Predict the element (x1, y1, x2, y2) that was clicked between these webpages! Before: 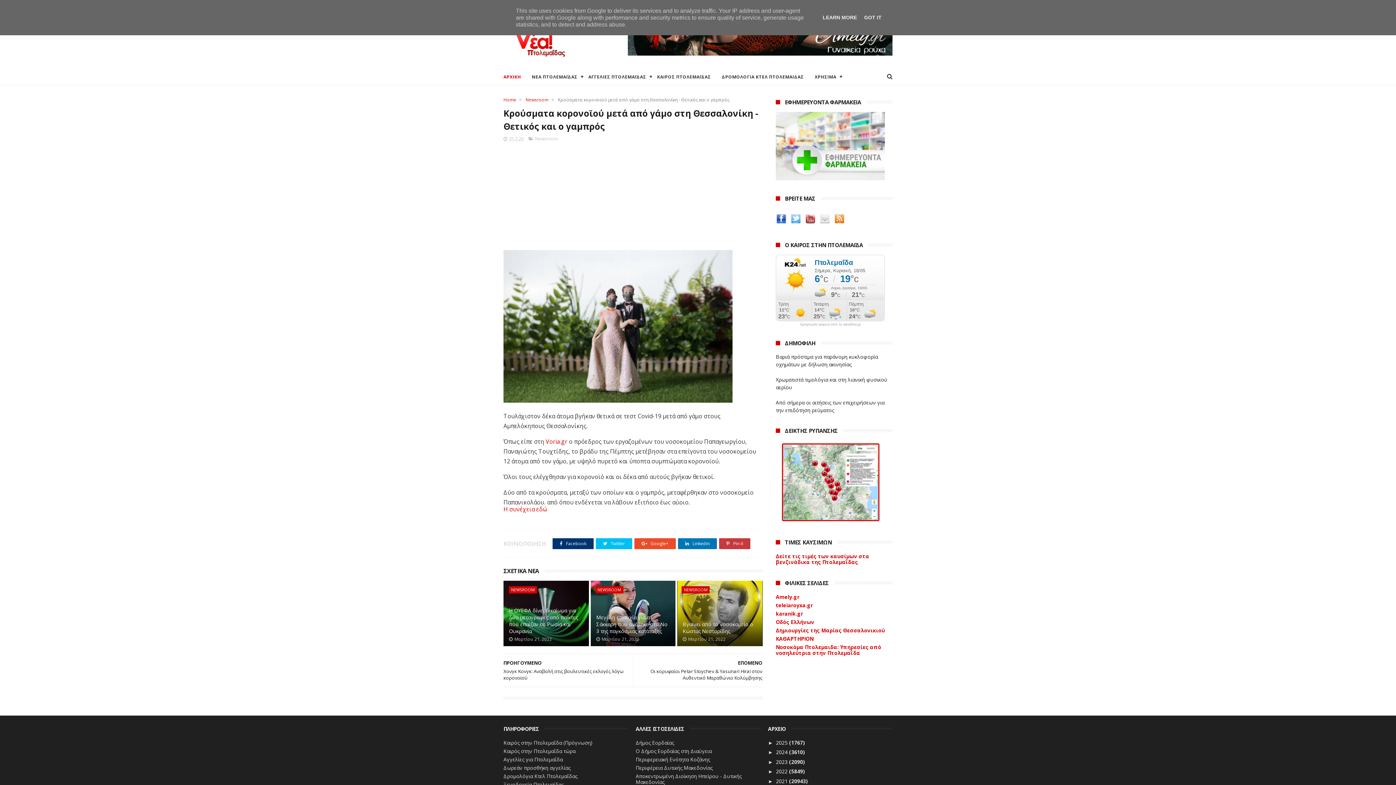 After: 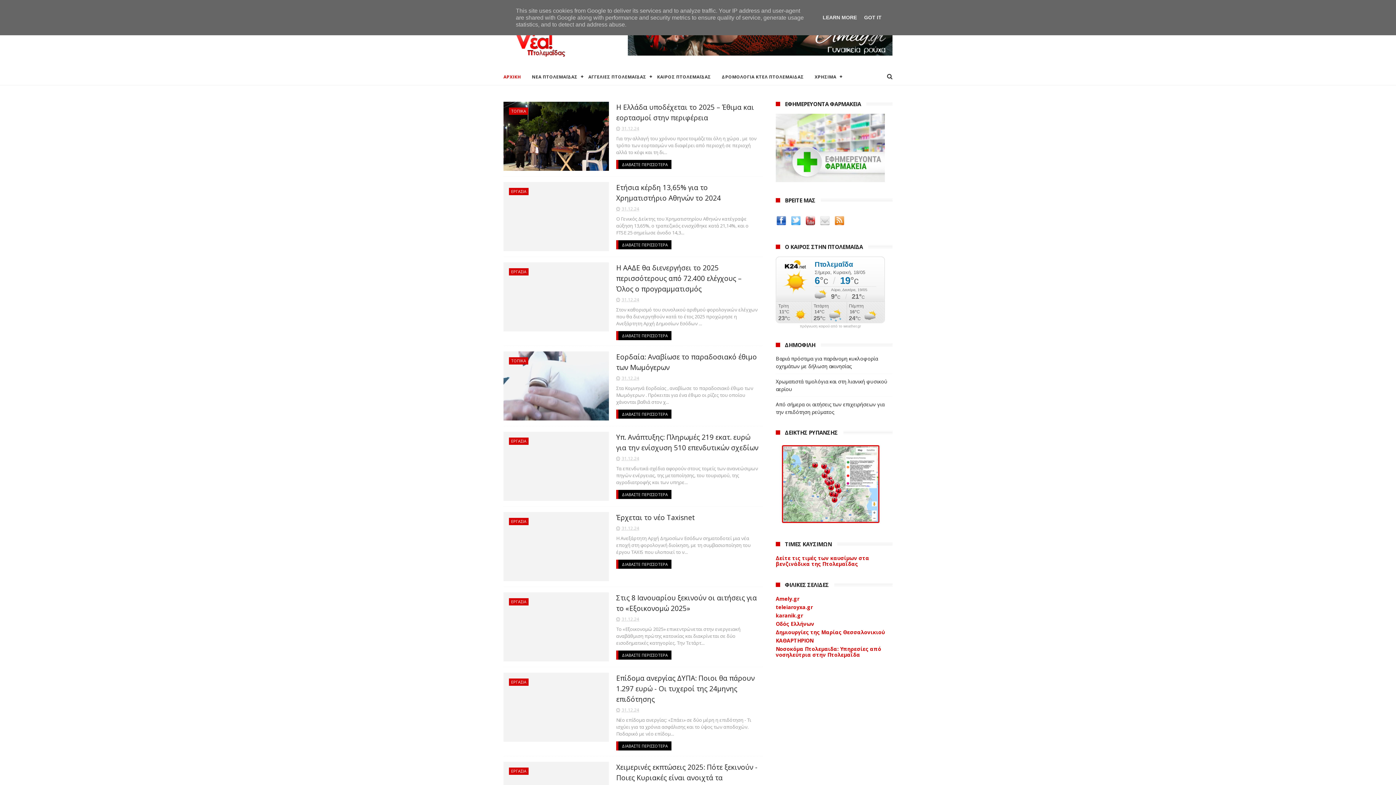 Action: bbox: (776, 749, 789, 756) label: 2024 